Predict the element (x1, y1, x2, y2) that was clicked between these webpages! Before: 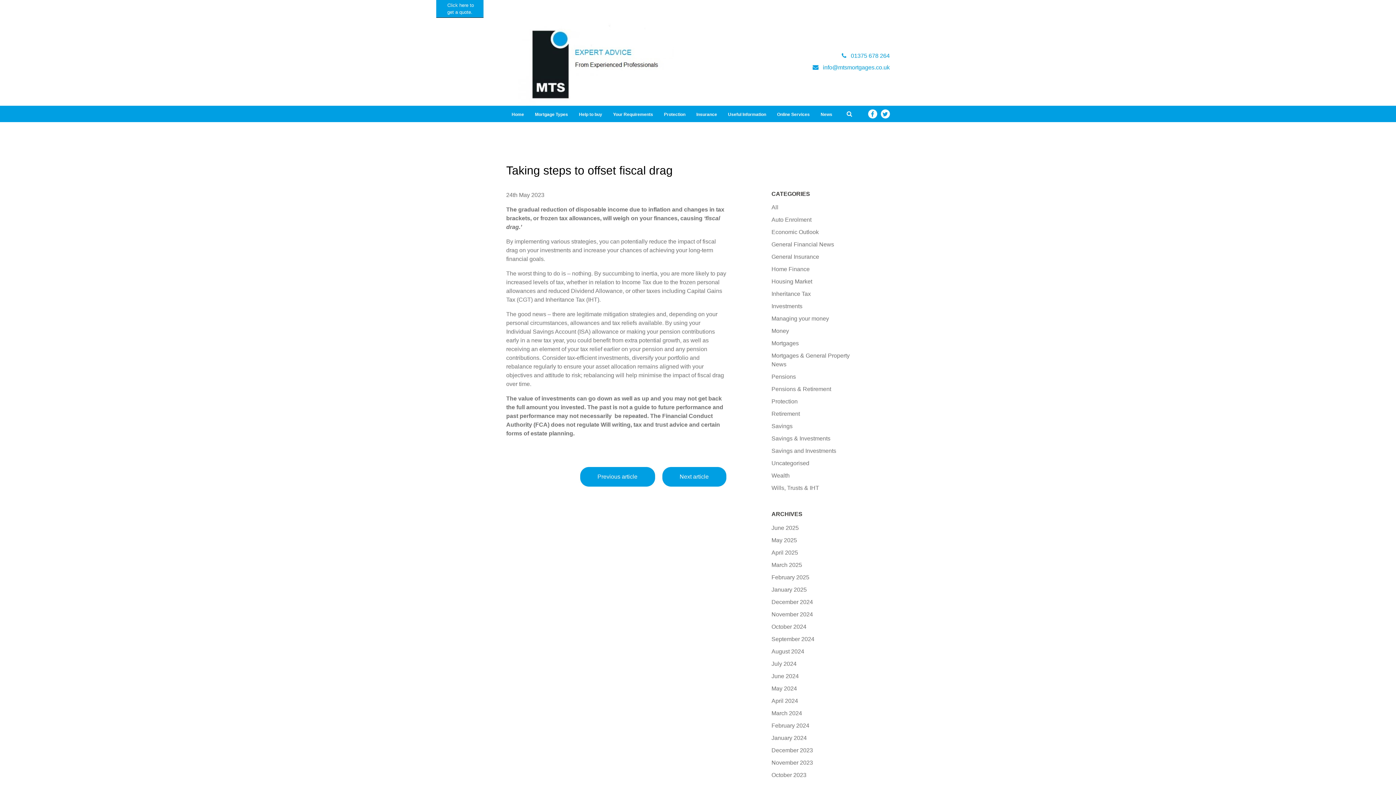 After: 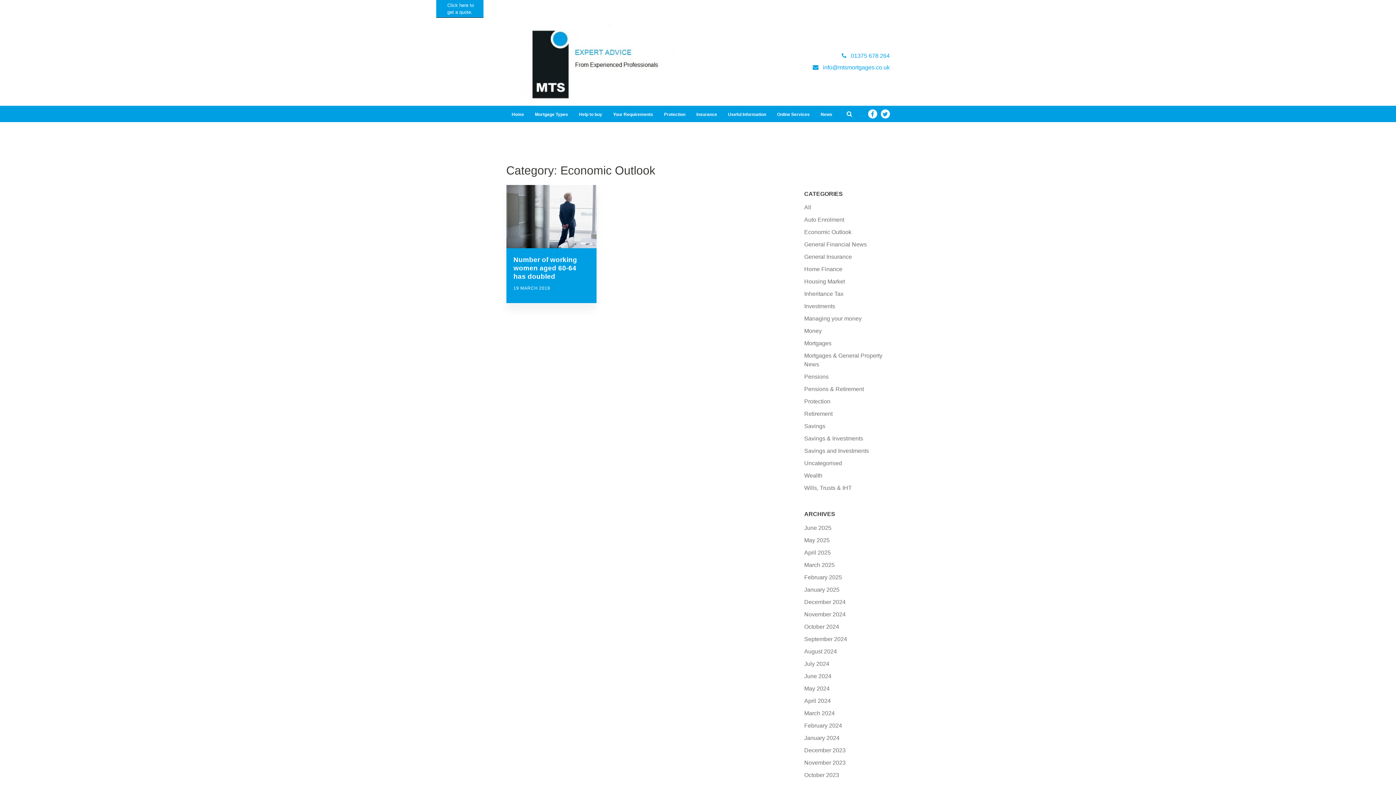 Action: label: Economic Outlook bbox: (771, 229, 818, 235)